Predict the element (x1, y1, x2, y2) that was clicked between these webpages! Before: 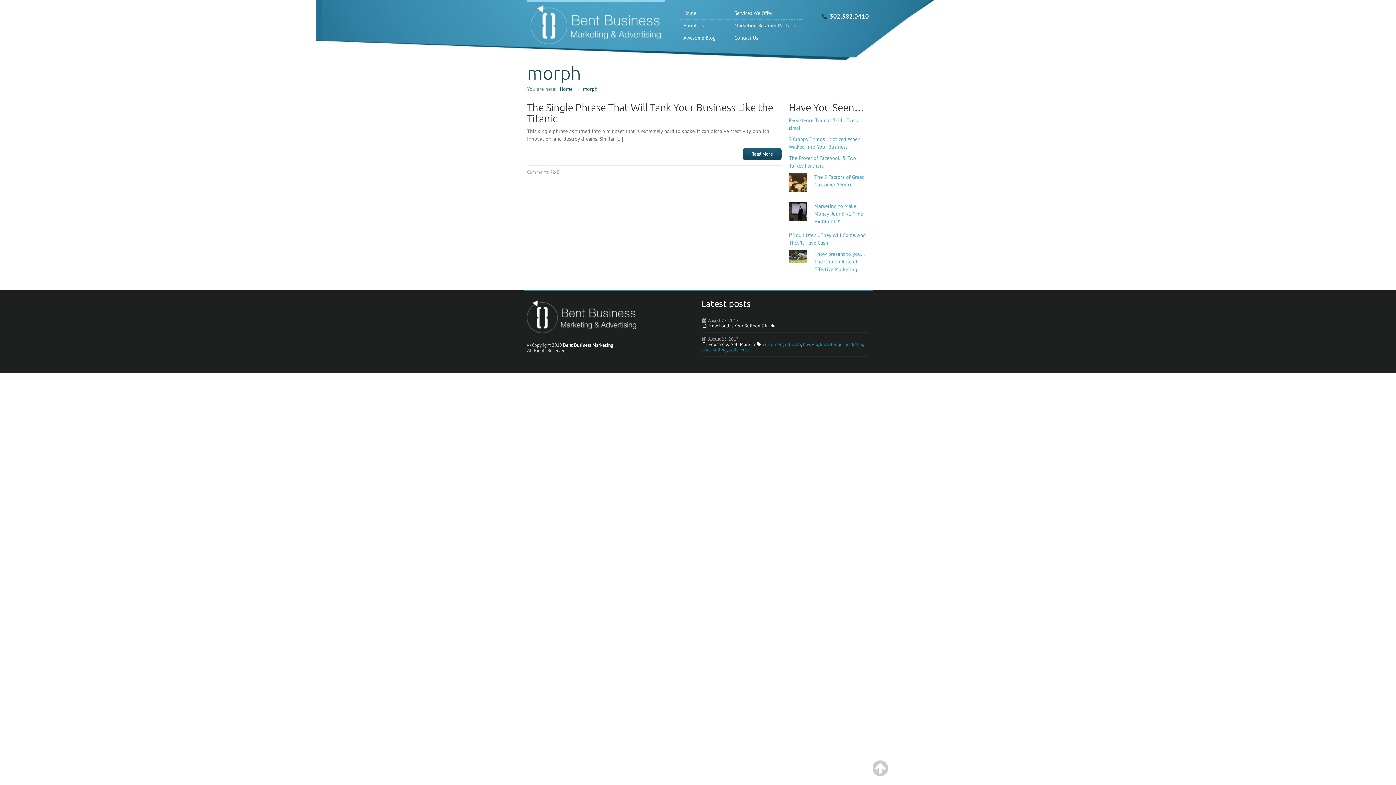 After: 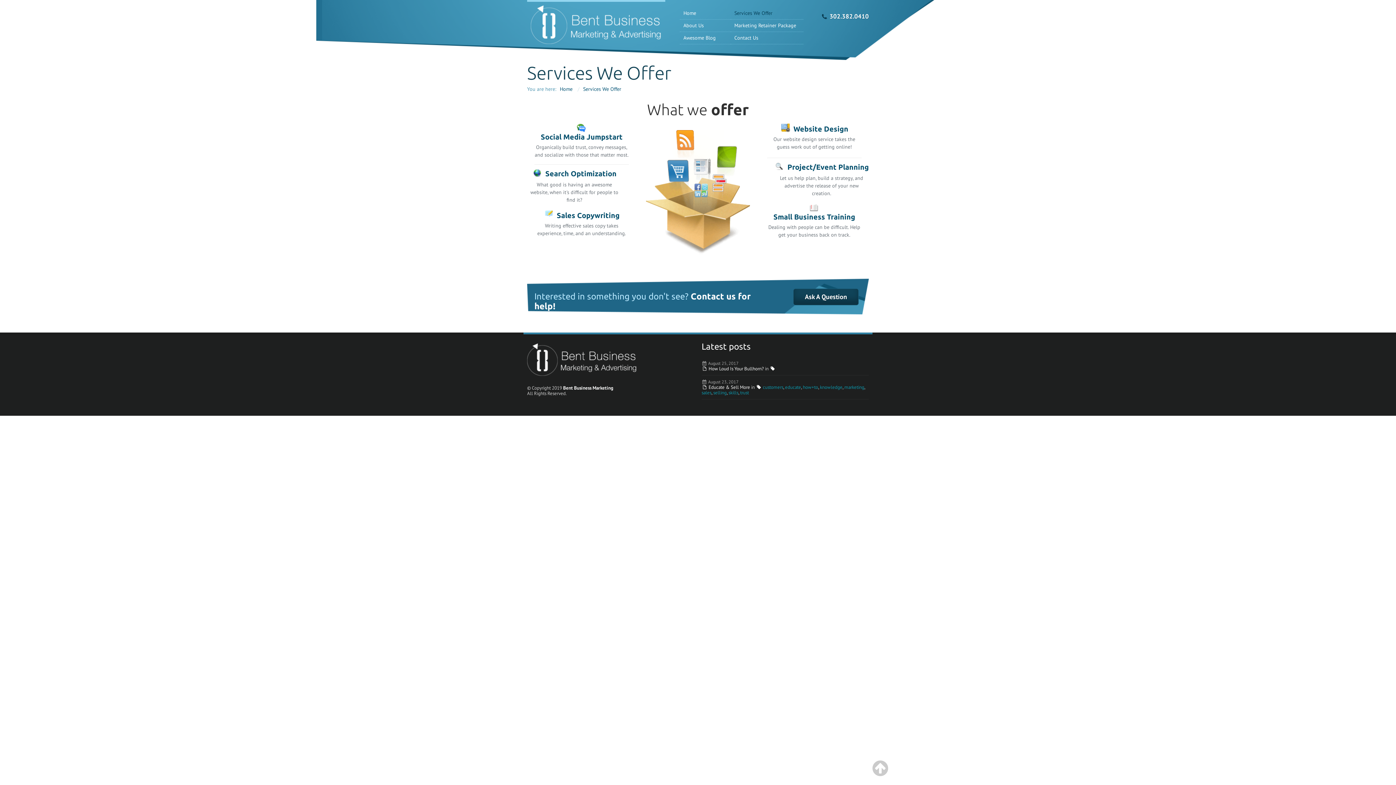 Action: bbox: (730, 7, 803, 19) label: Services We Offer